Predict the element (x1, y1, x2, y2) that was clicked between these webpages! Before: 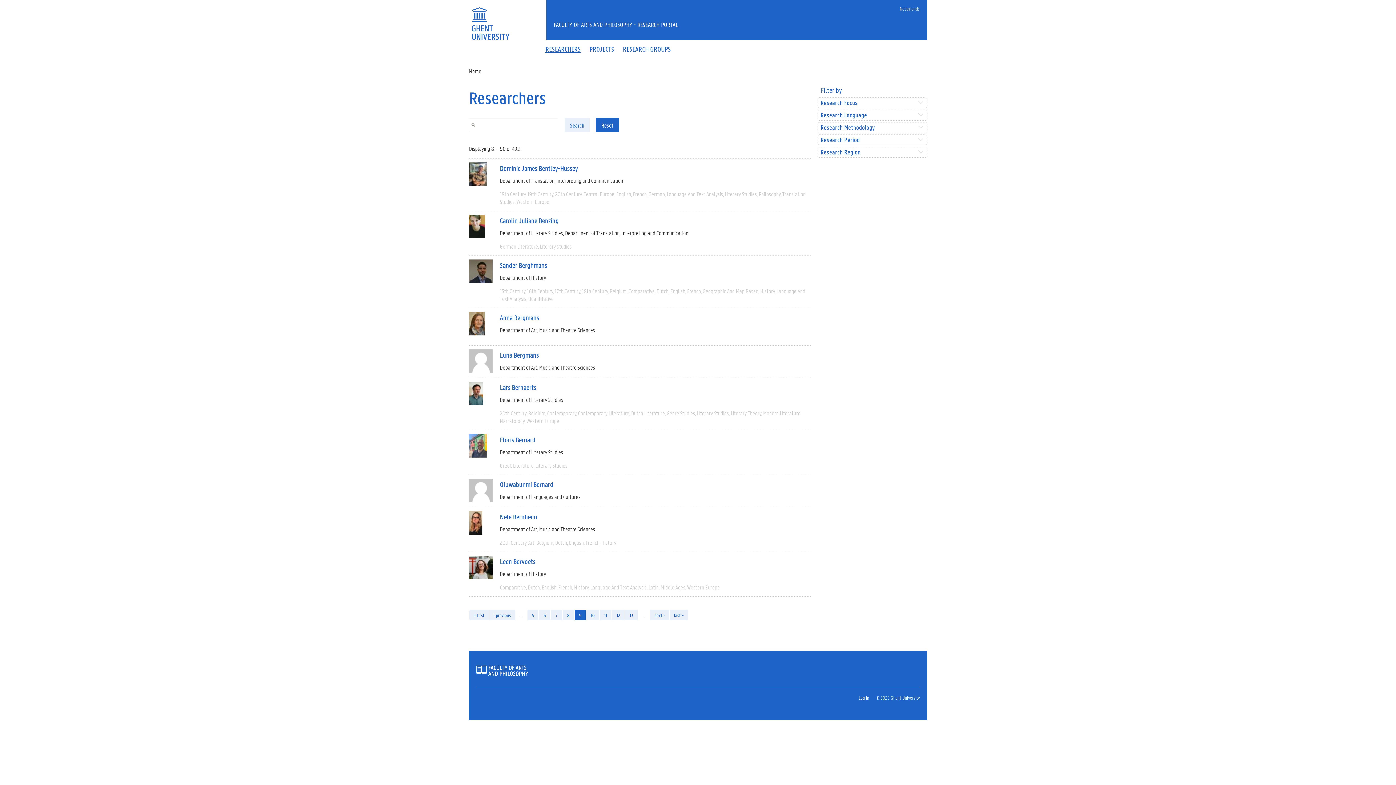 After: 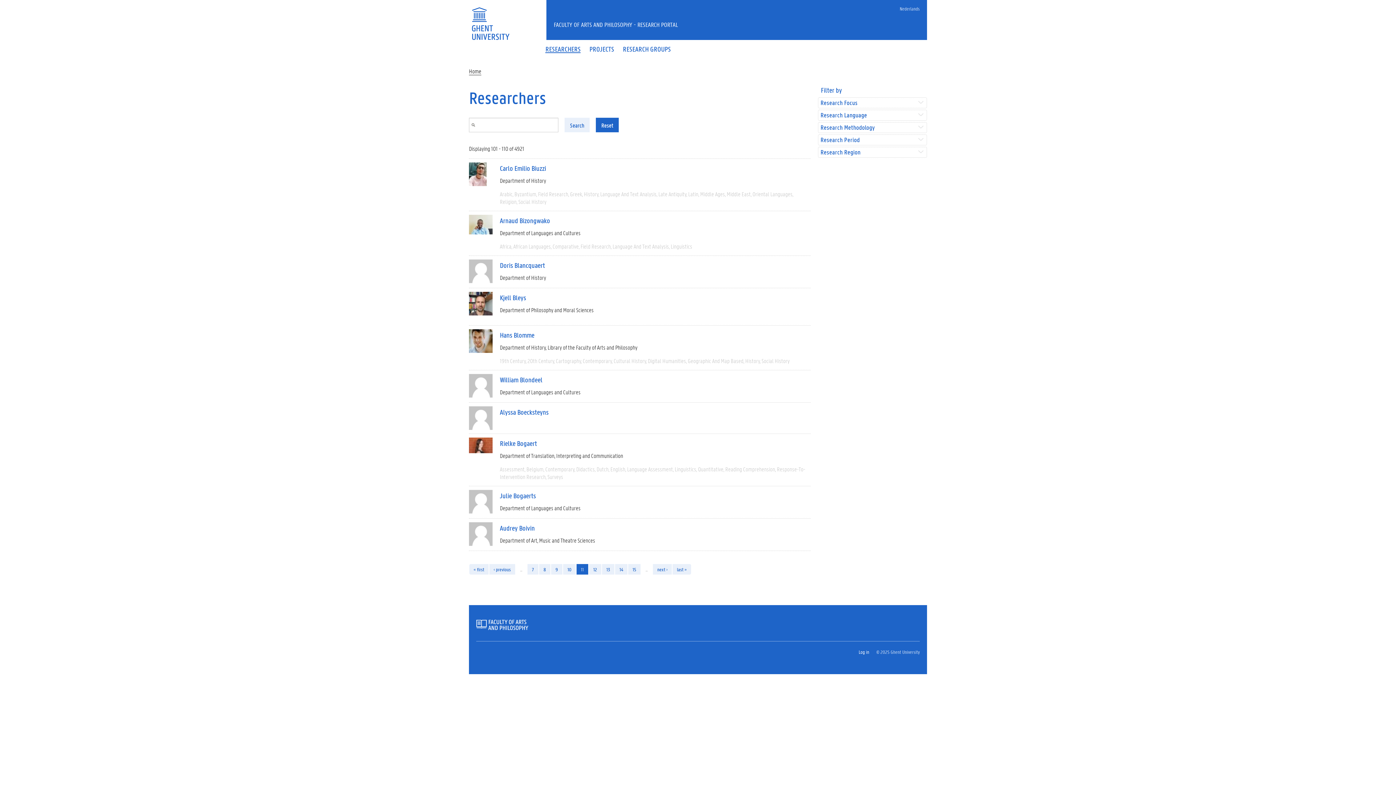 Action: label: 11 bbox: (600, 610, 611, 620)